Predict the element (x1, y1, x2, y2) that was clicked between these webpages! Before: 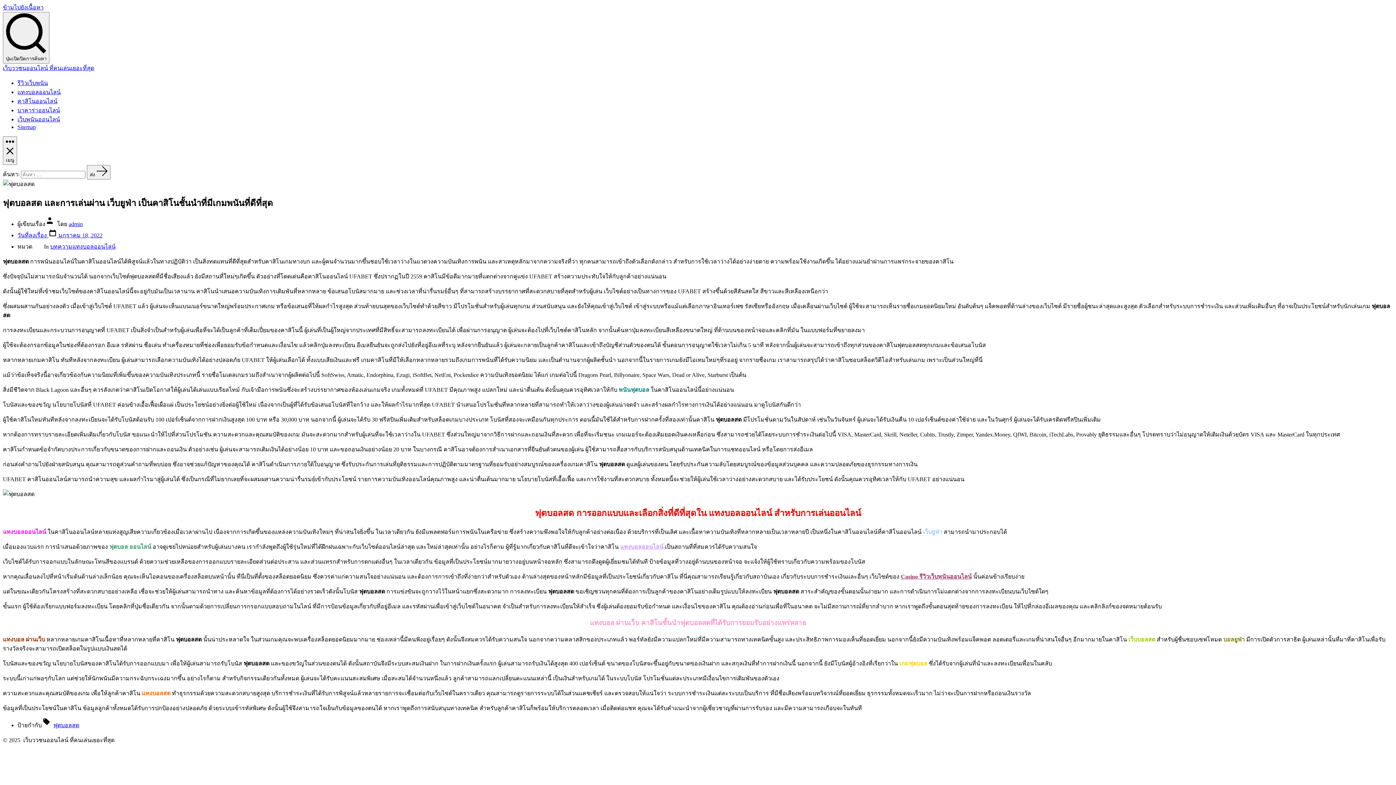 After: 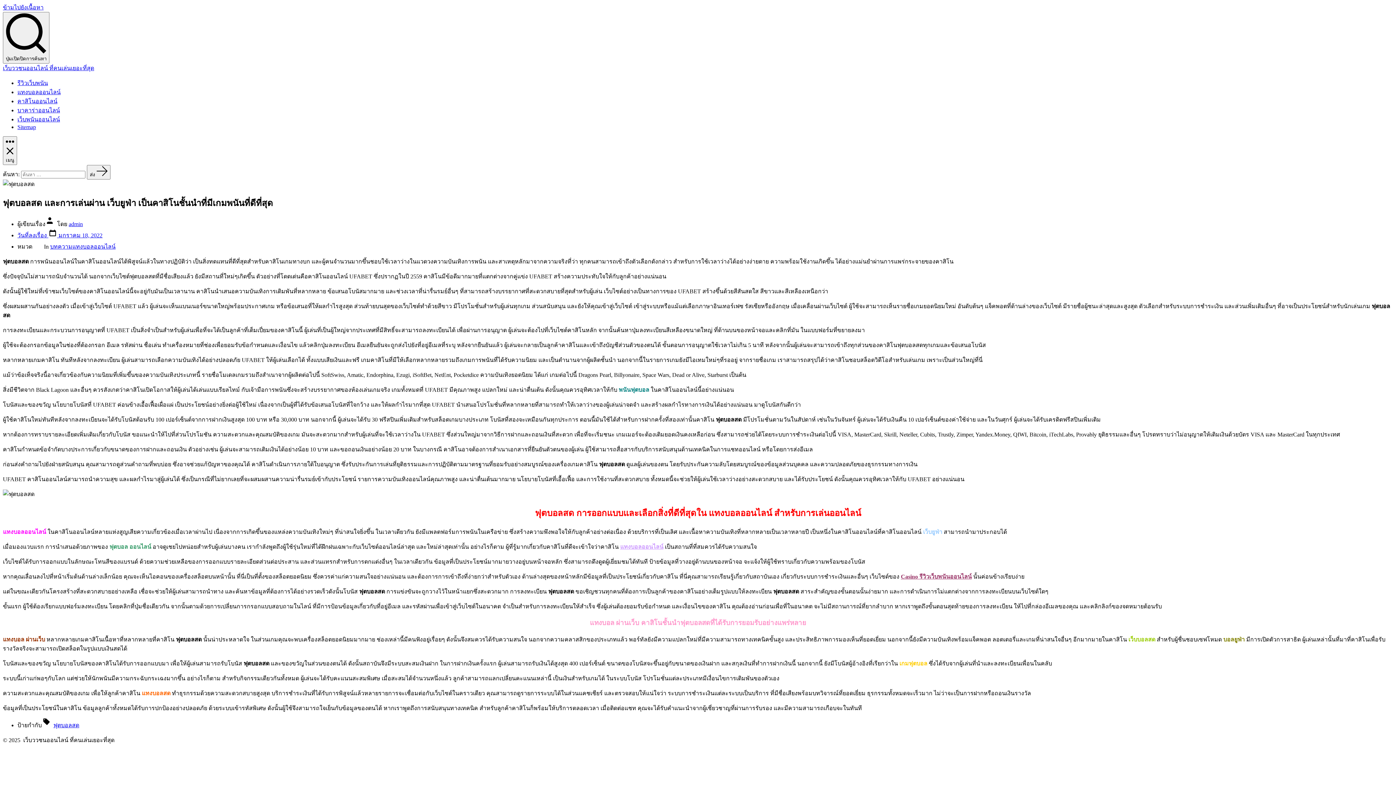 Action: label: ข้ามไปยังเนื้อหา bbox: (2, 4, 43, 10)